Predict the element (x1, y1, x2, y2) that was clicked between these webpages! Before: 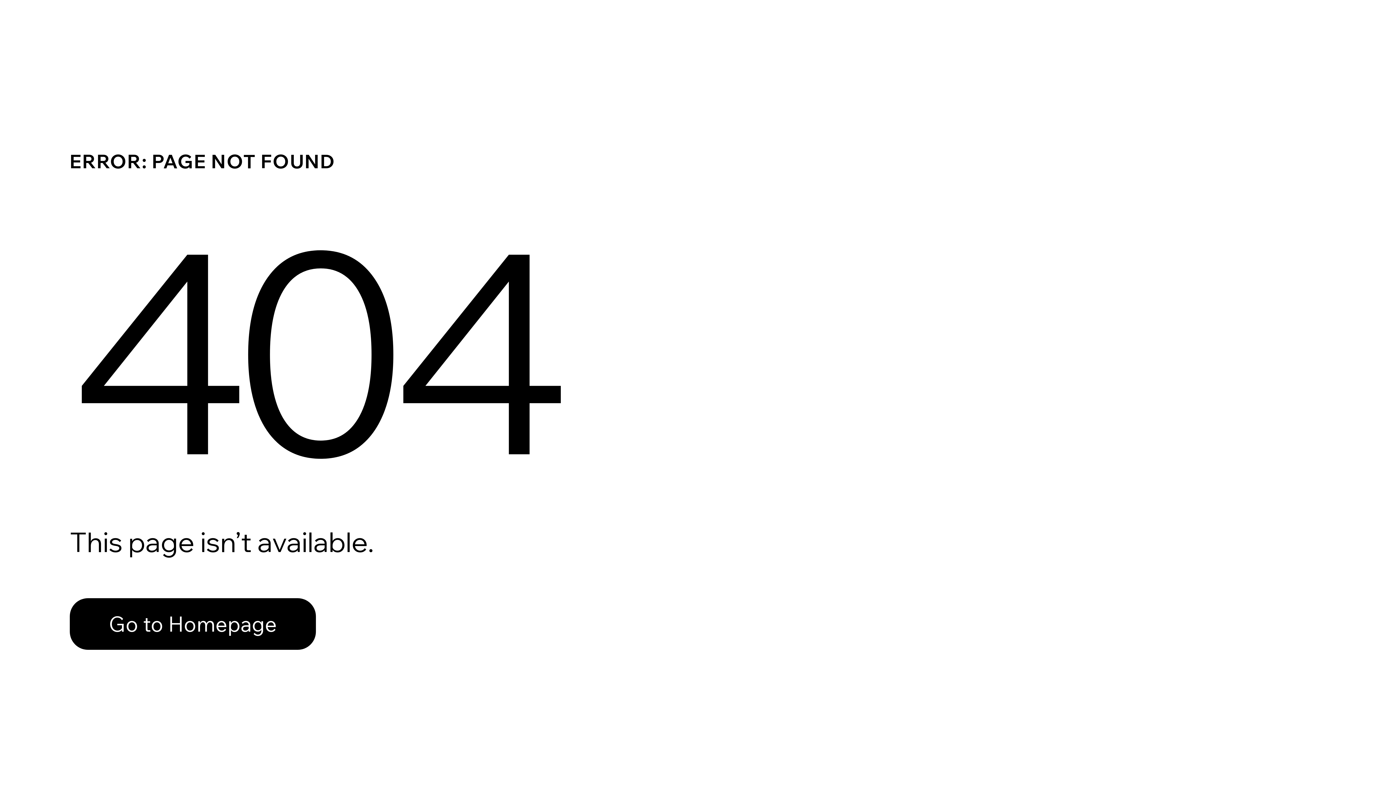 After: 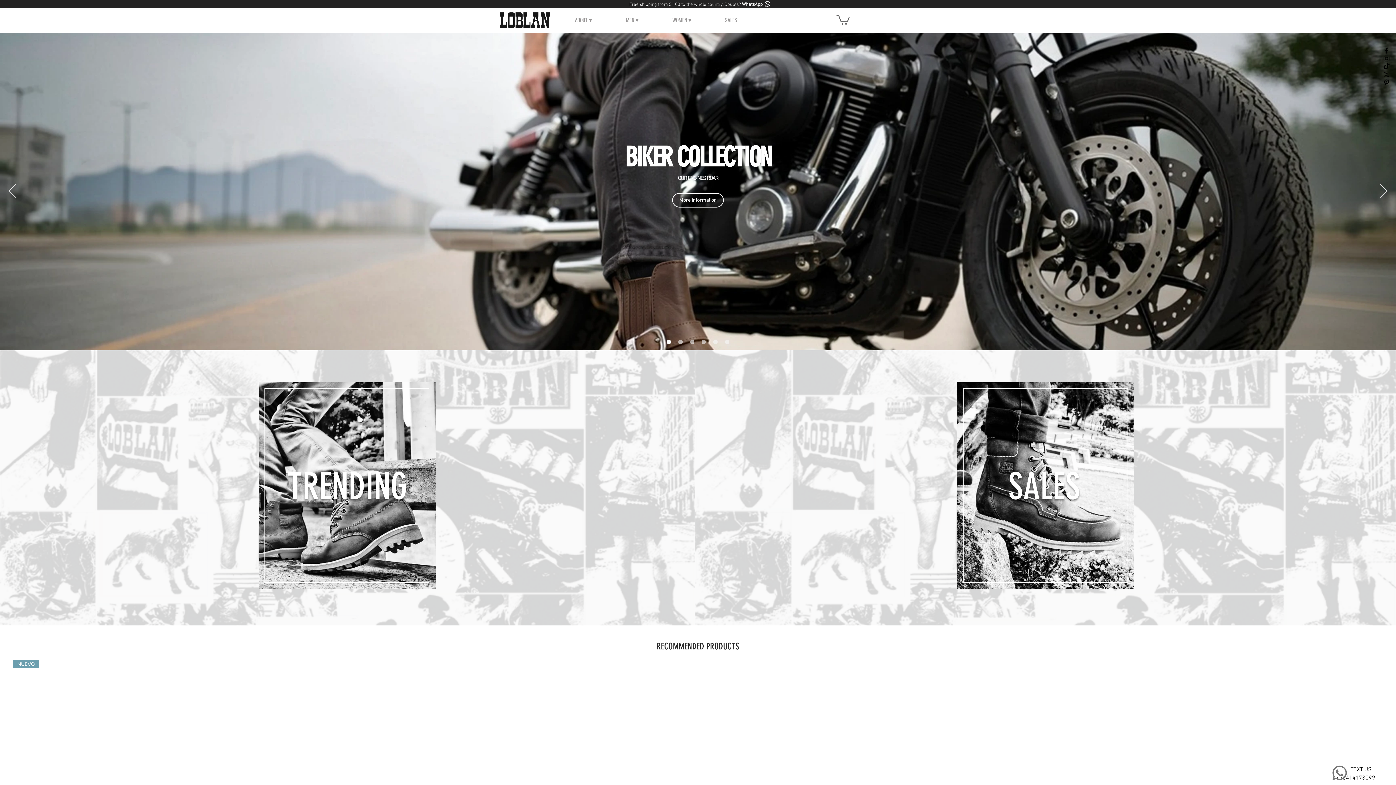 Action: label: Go to Homepage bbox: (69, 598, 316, 650)